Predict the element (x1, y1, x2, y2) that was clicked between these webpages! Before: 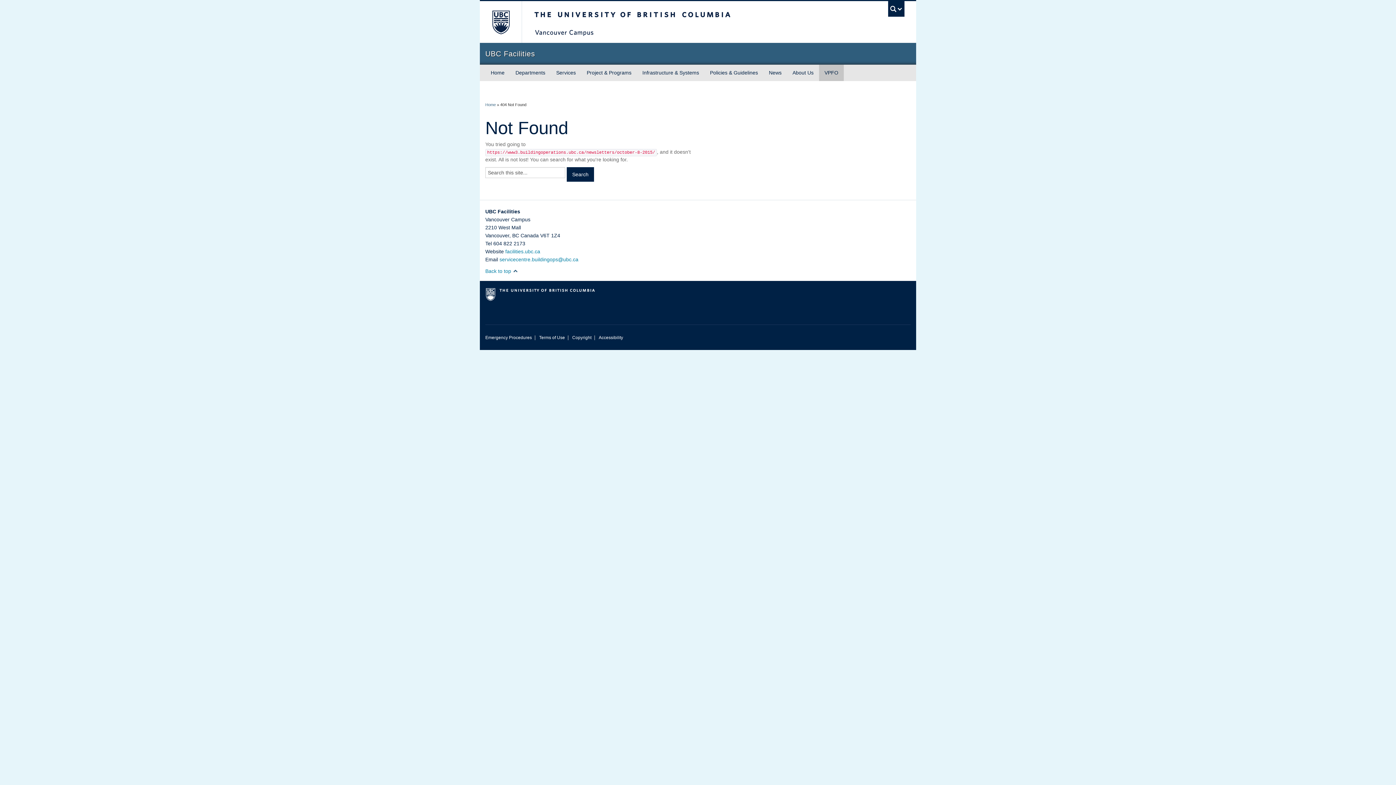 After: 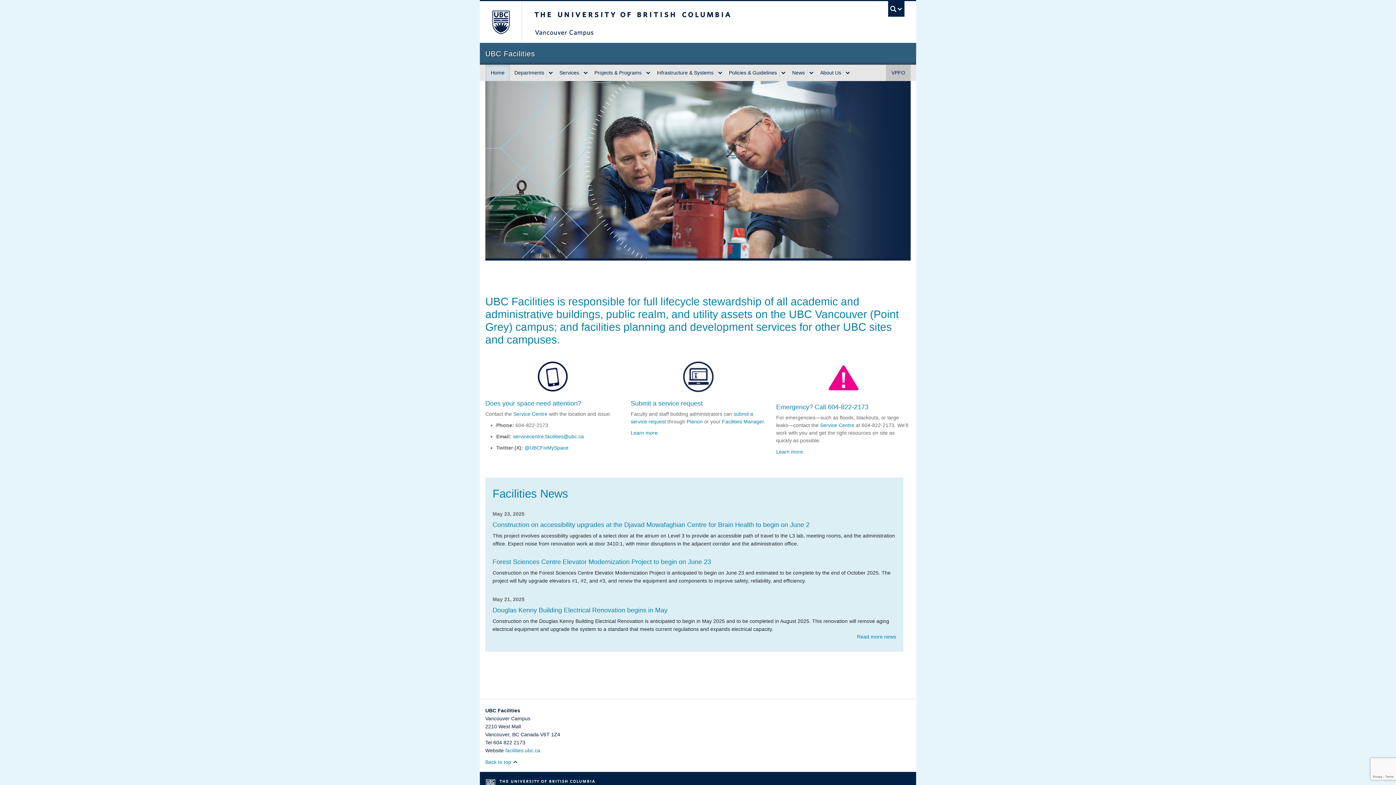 Action: label: Home bbox: (485, 64, 510, 81)